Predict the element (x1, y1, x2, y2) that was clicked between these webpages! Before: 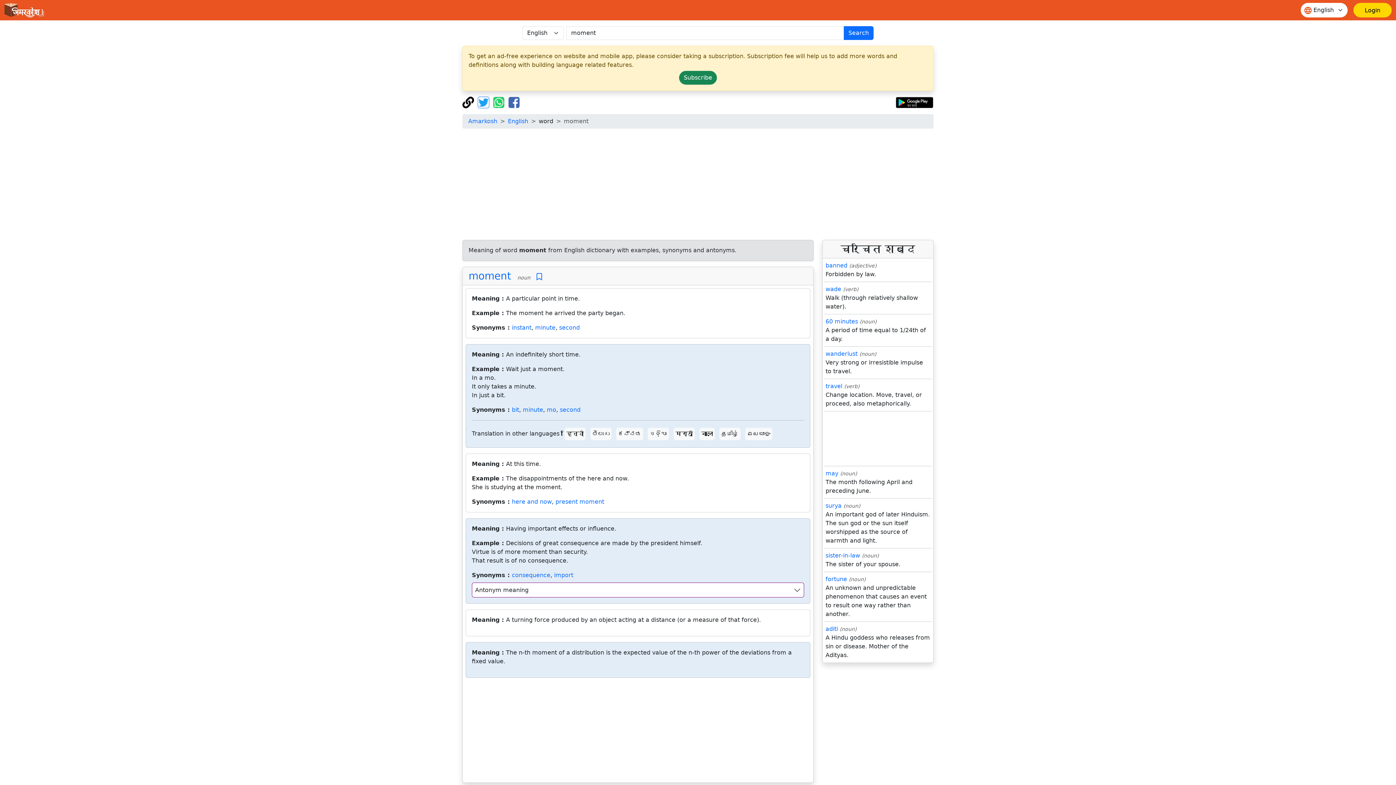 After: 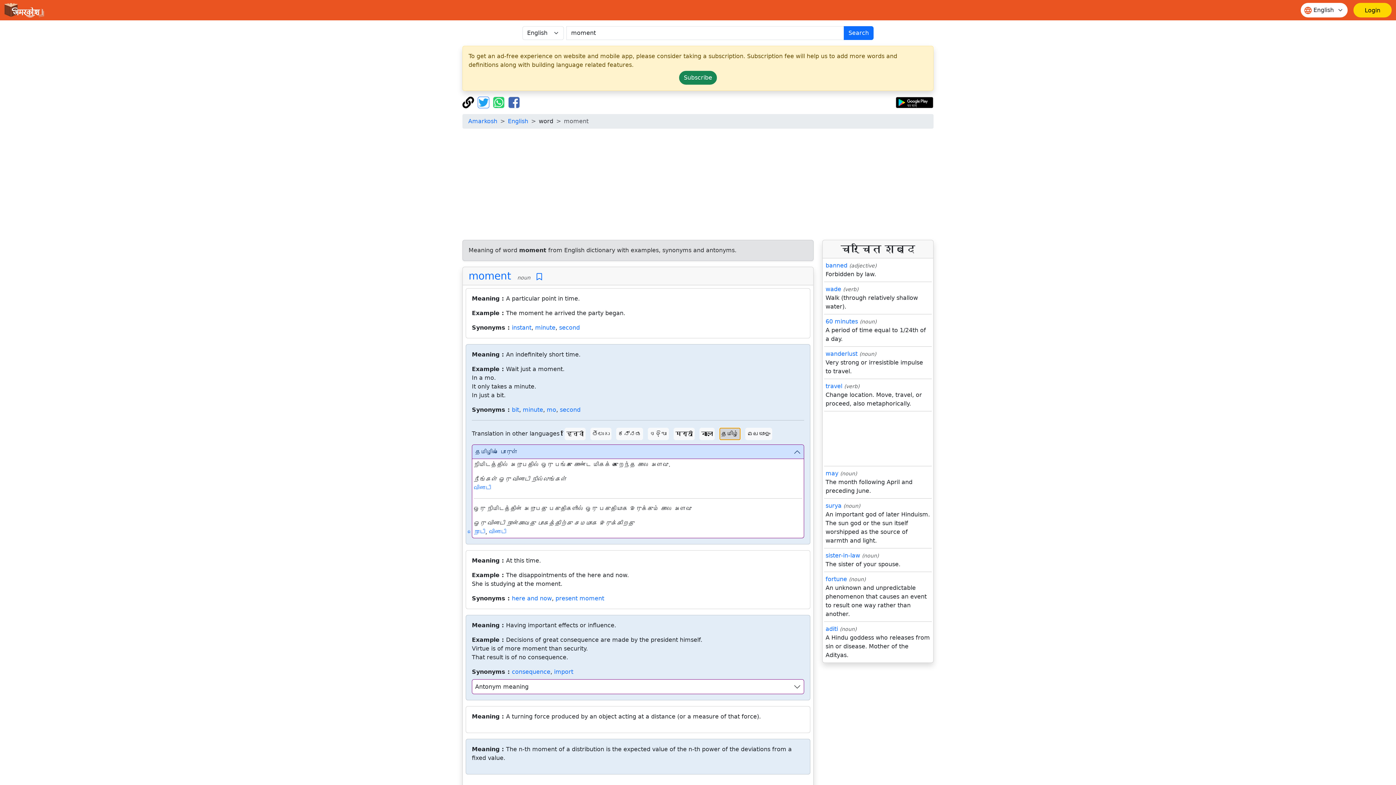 Action: bbox: (719, 428, 740, 440) label: தமிழ்